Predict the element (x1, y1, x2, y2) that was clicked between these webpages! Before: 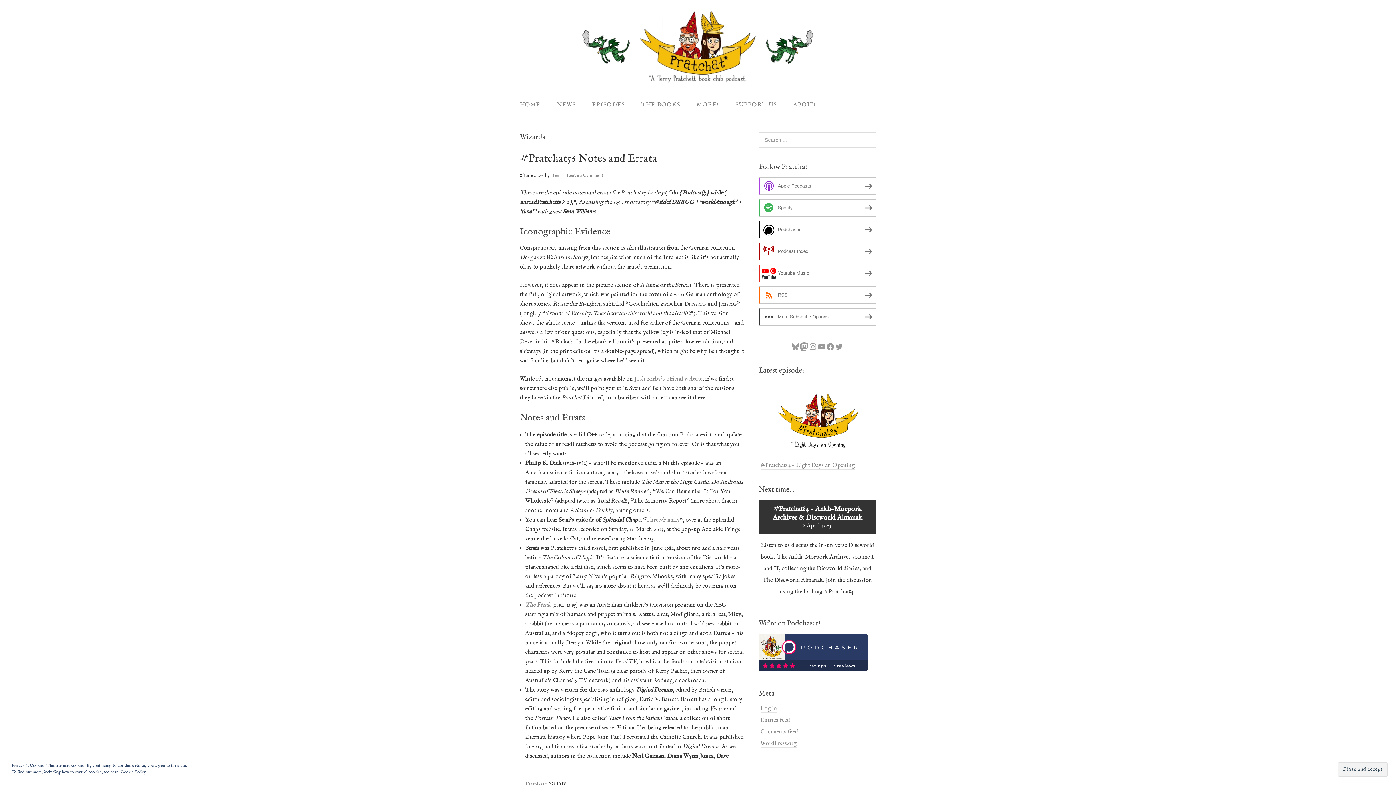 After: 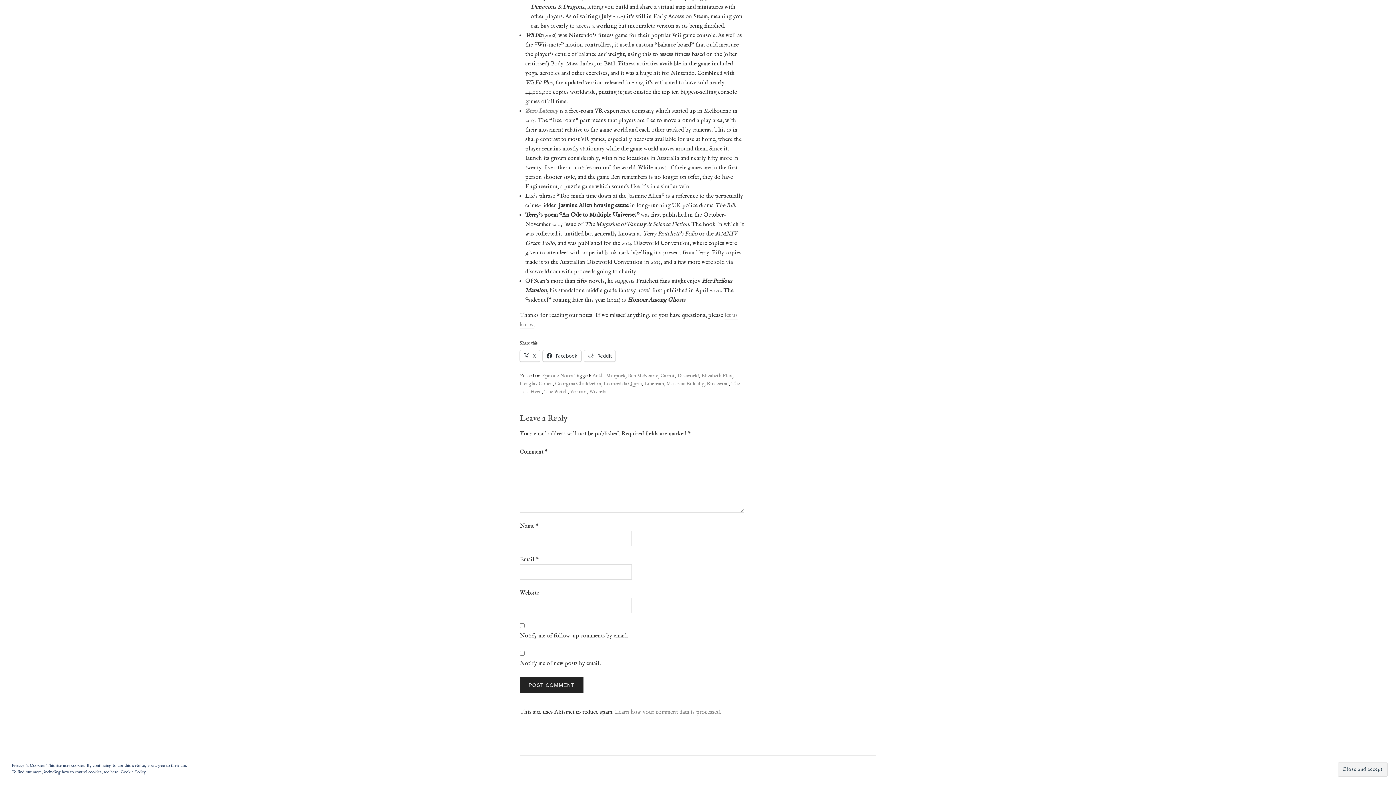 Action: label: Leave a Comment bbox: (566, 172, 603, 178)